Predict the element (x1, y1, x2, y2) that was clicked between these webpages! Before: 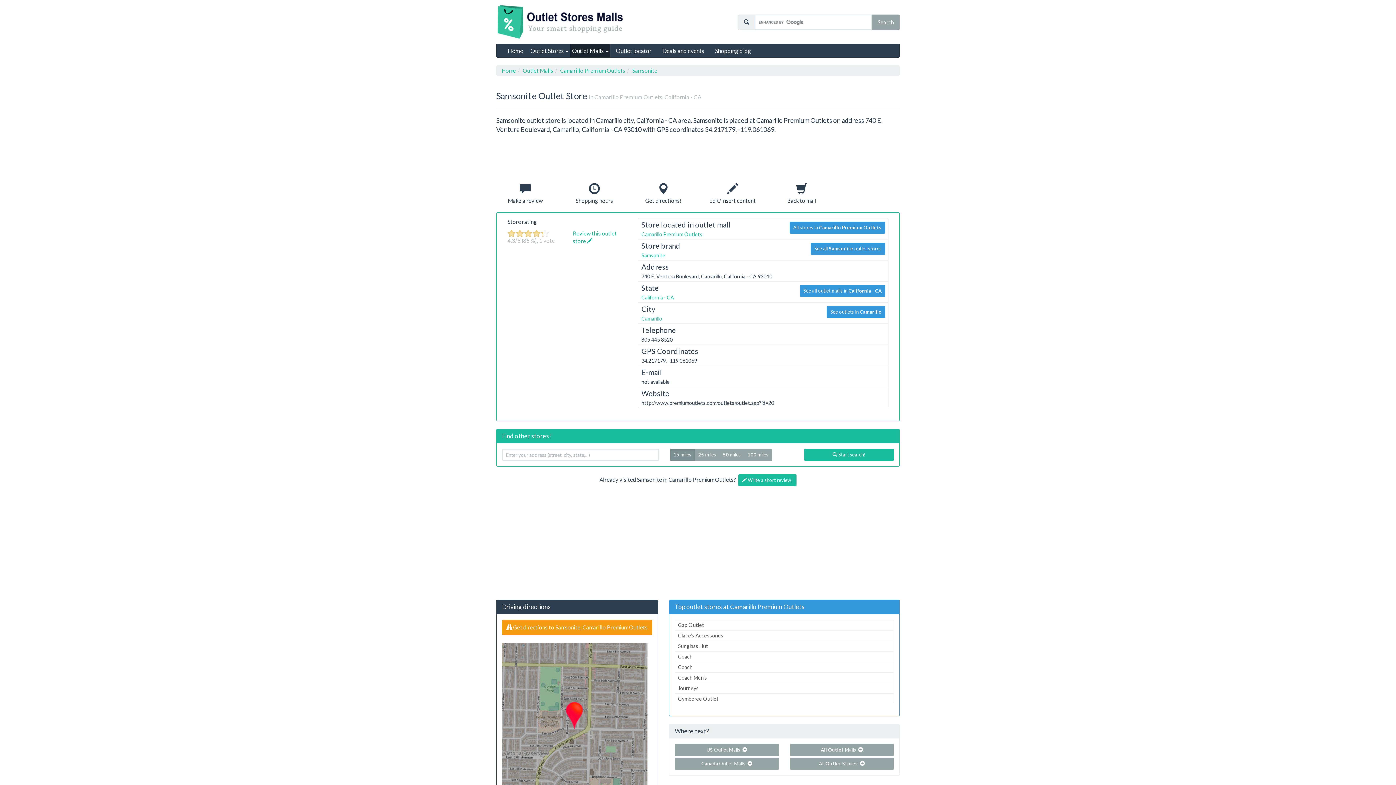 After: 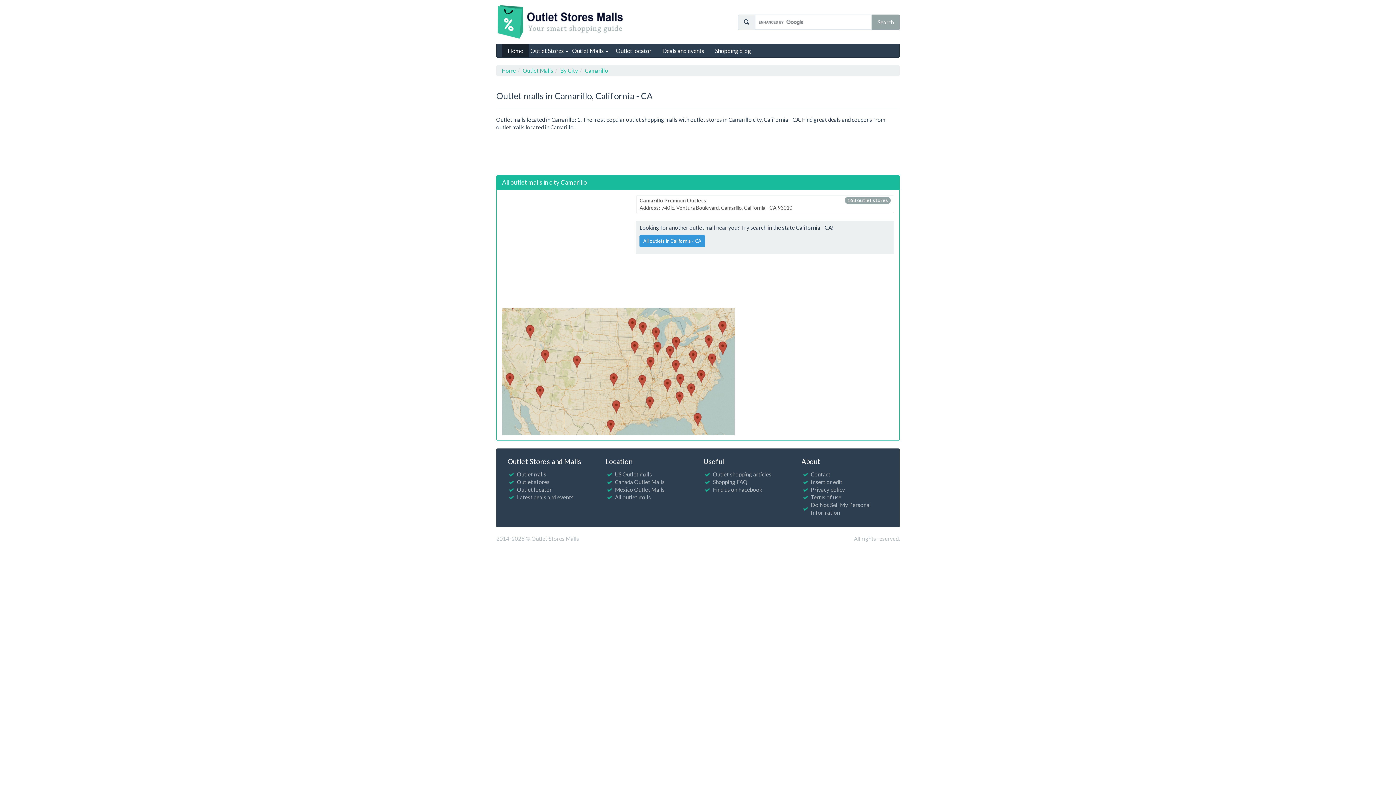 Action: label: Camarillo bbox: (641, 315, 662, 321)